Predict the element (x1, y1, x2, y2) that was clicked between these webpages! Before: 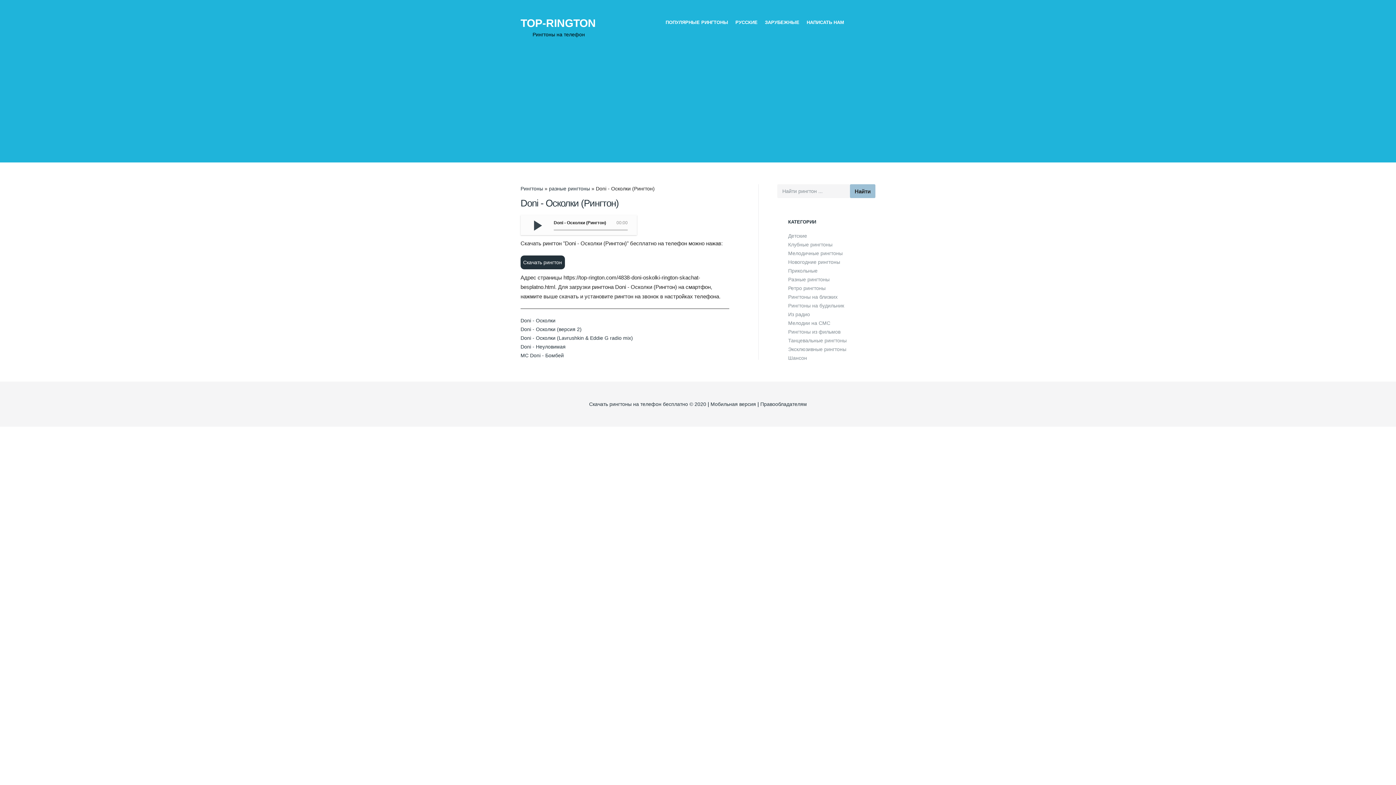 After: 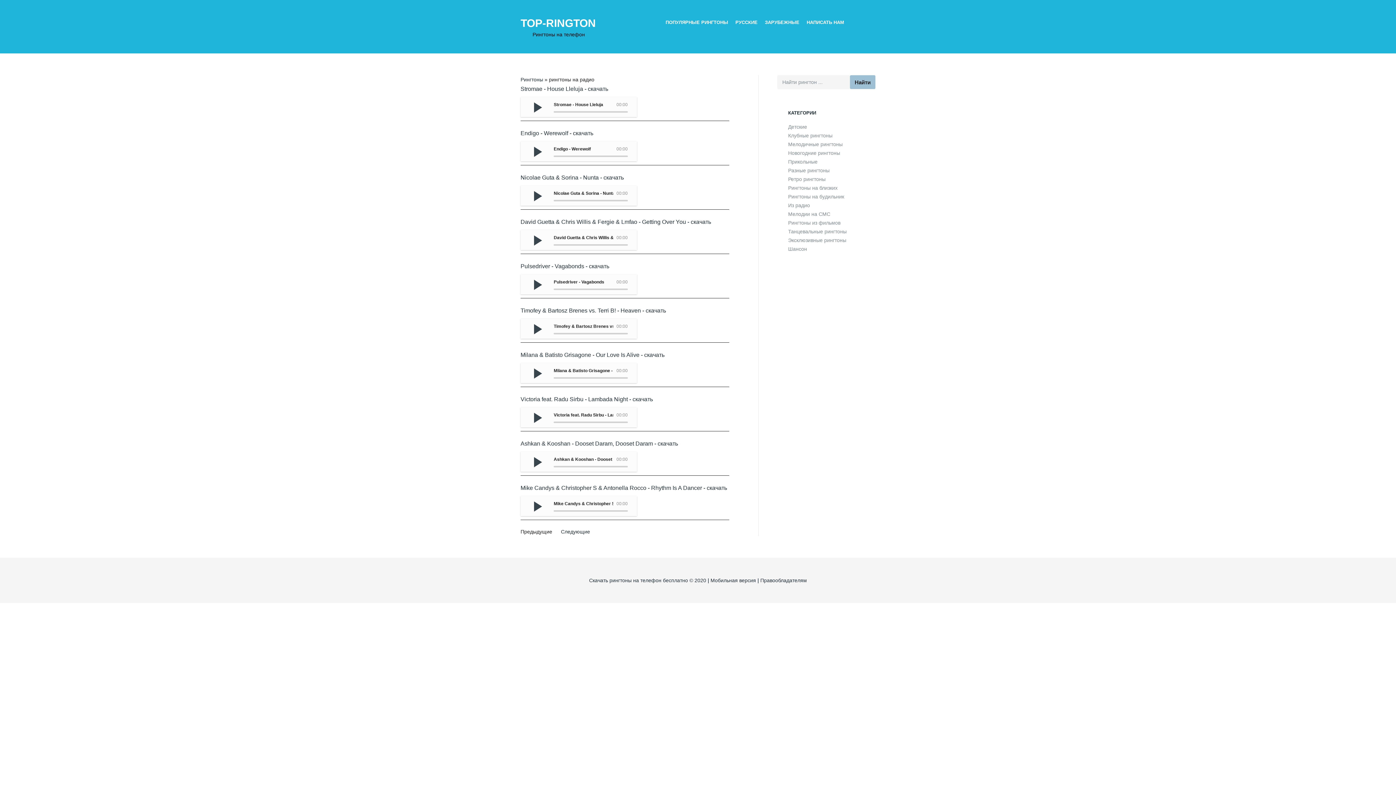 Action: label: Из радио bbox: (788, 311, 810, 317)